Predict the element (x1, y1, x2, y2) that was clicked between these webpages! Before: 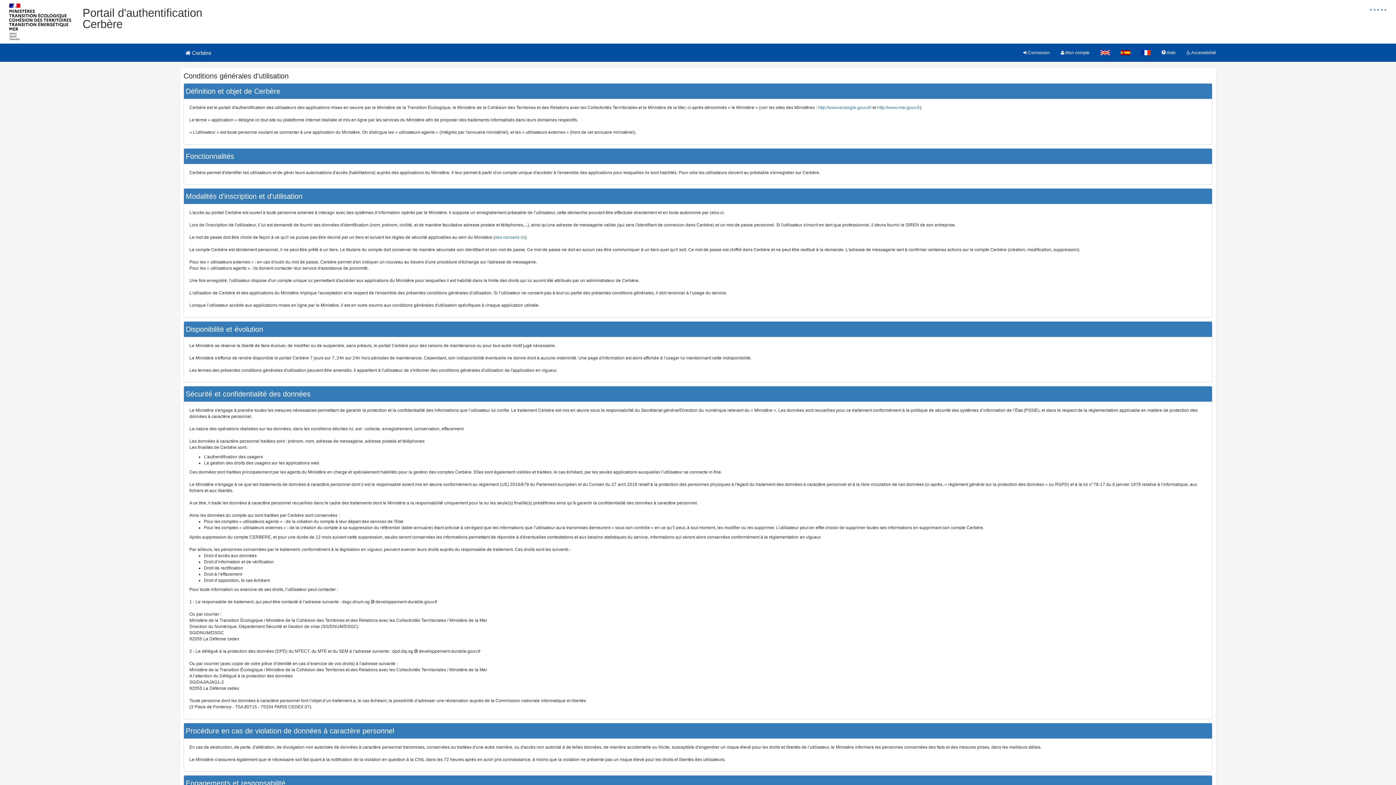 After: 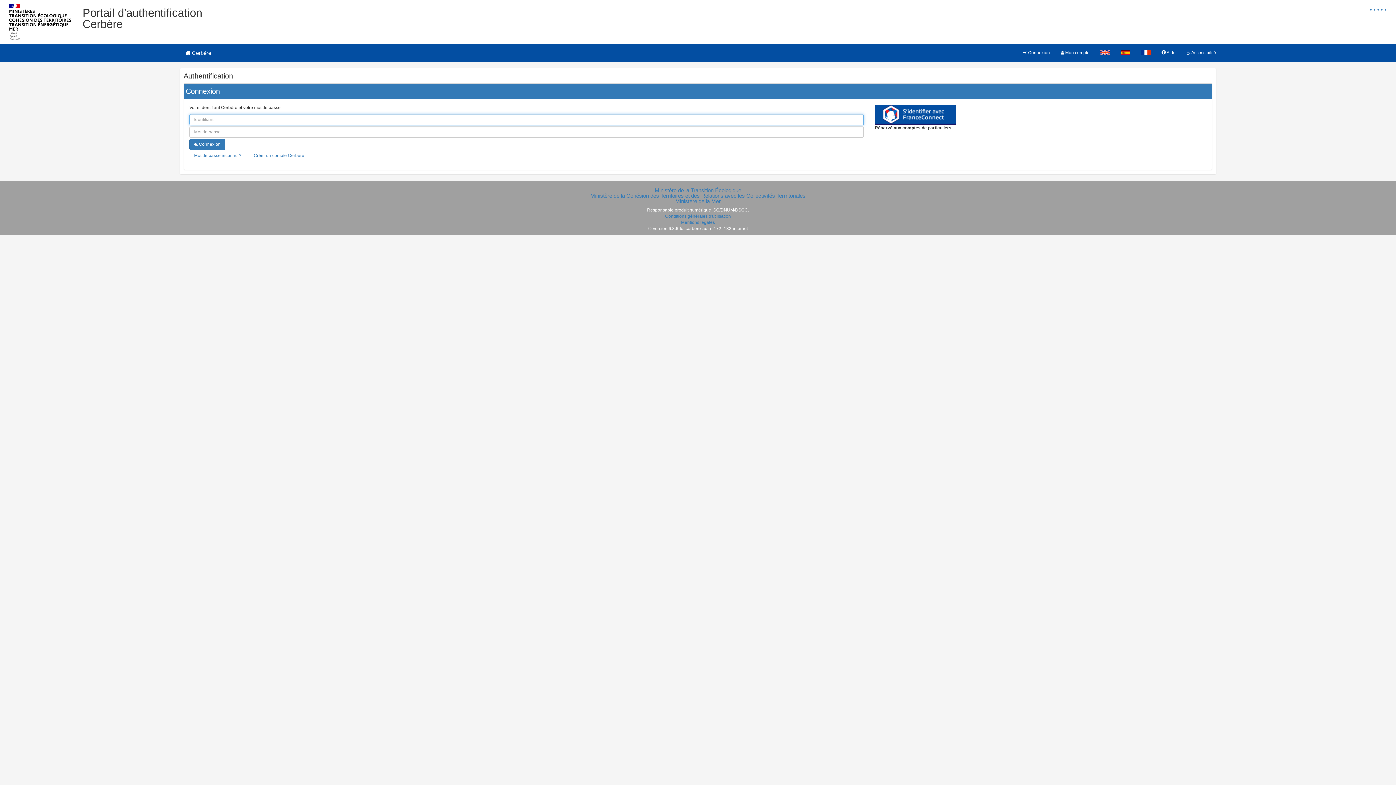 Action: label:  Connexion bbox: (1018, 43, 1055, 61)